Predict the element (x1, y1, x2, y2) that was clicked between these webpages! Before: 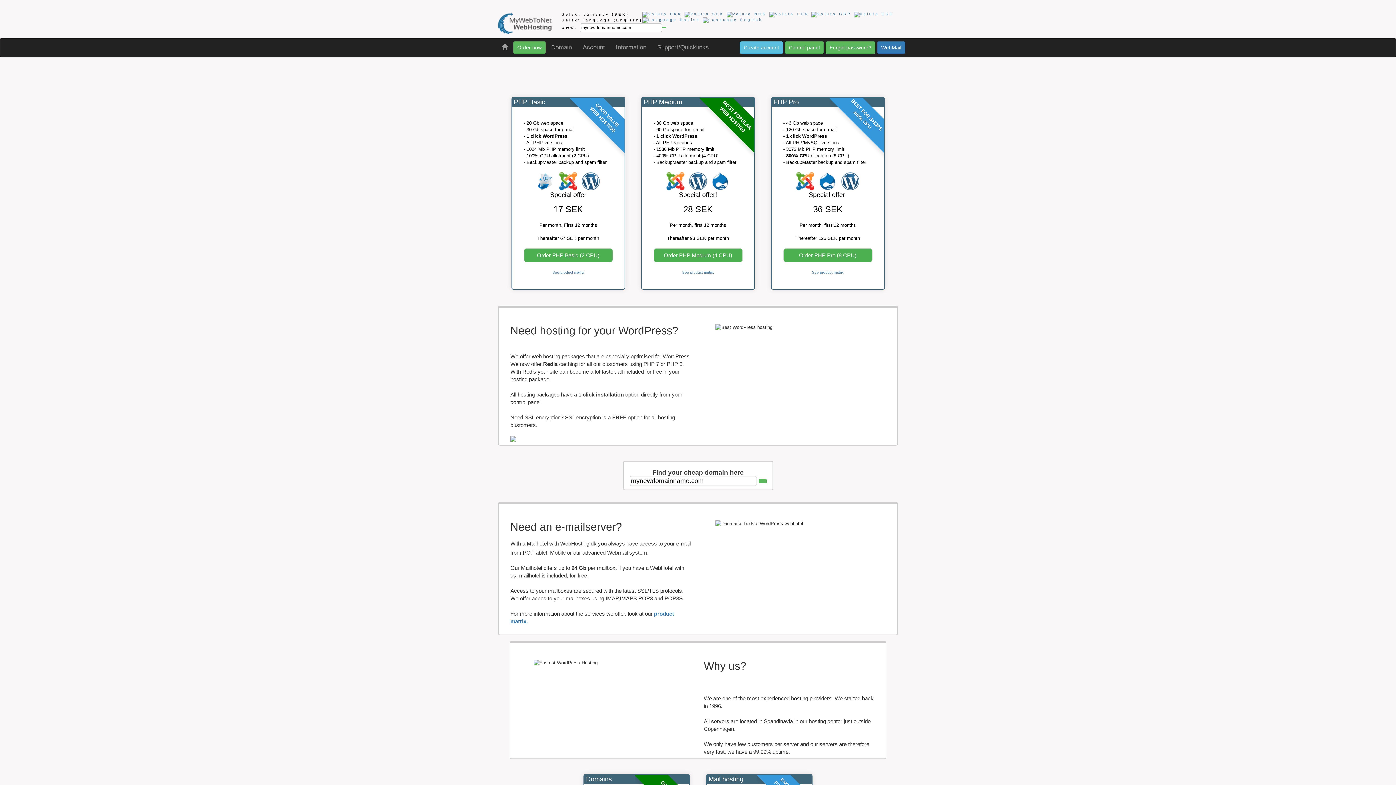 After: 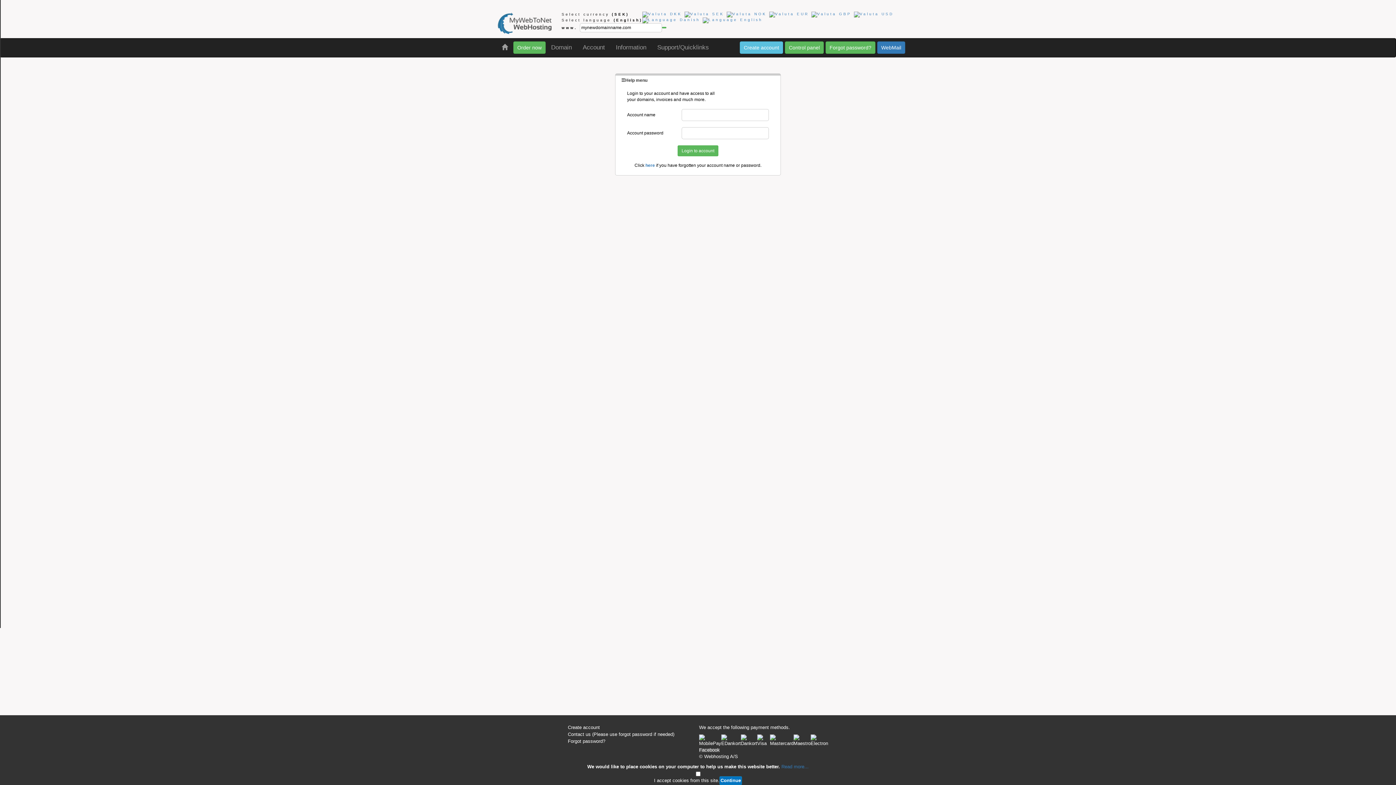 Action: label: Control panel bbox: (785, 41, 824, 53)